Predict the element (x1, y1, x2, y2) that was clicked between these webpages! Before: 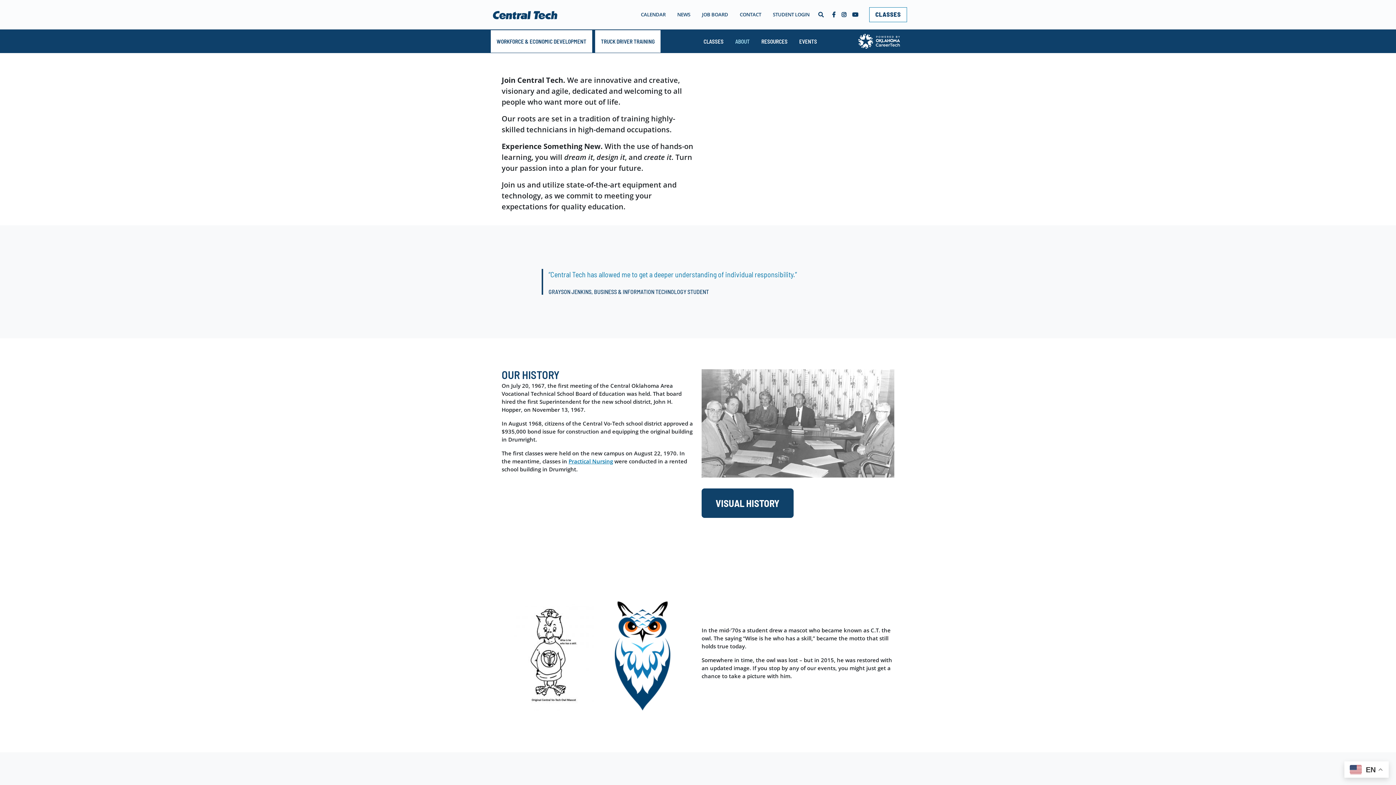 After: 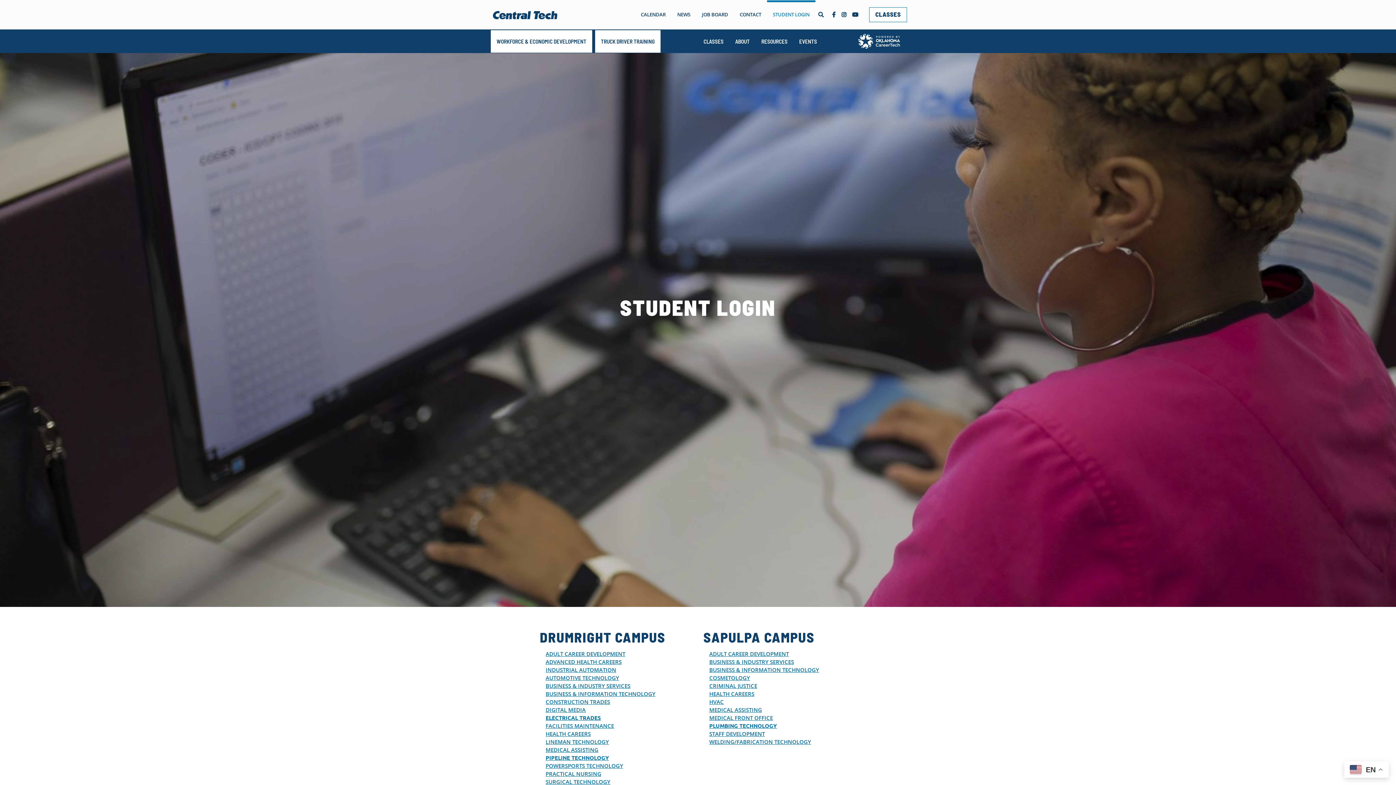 Action: bbox: (767, 4, 815, 25) label: STUDENT LOGIN